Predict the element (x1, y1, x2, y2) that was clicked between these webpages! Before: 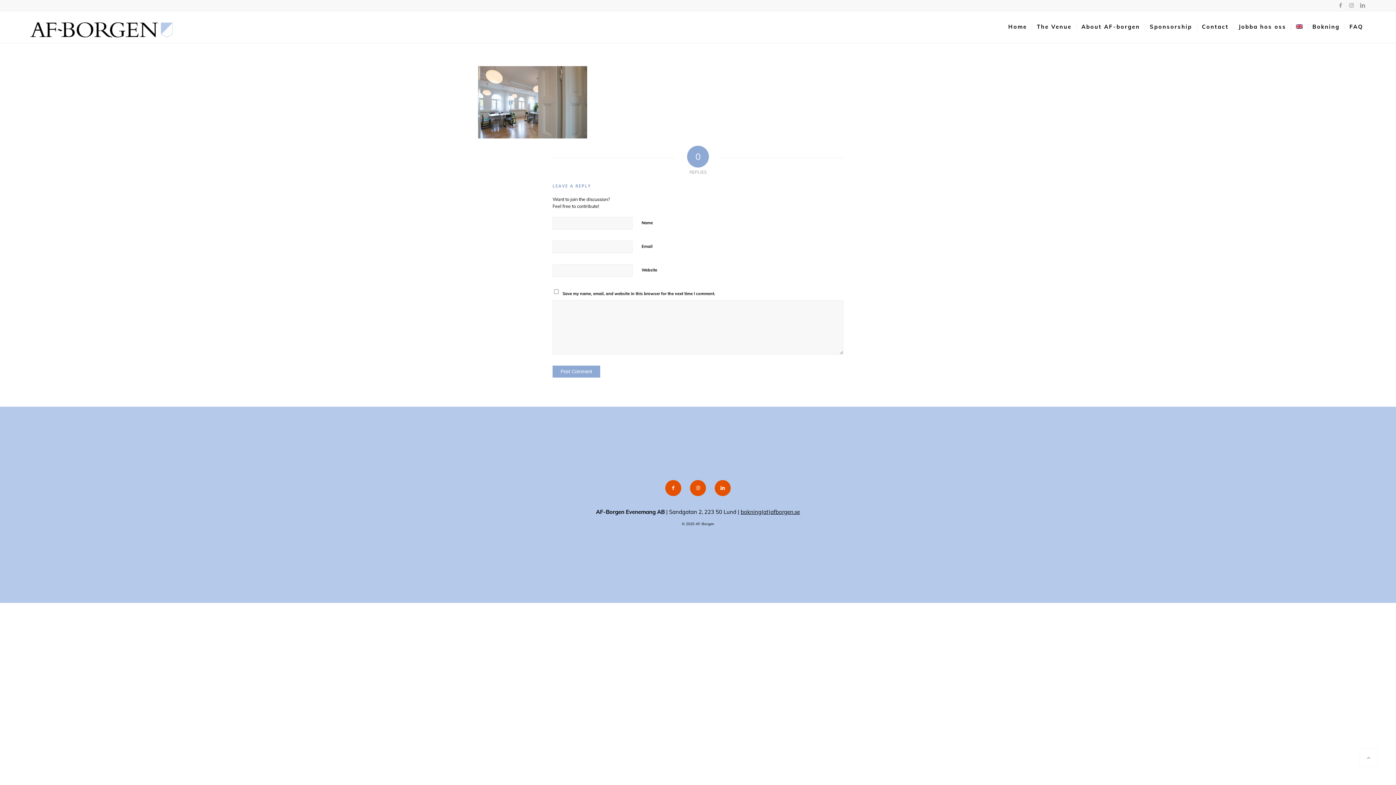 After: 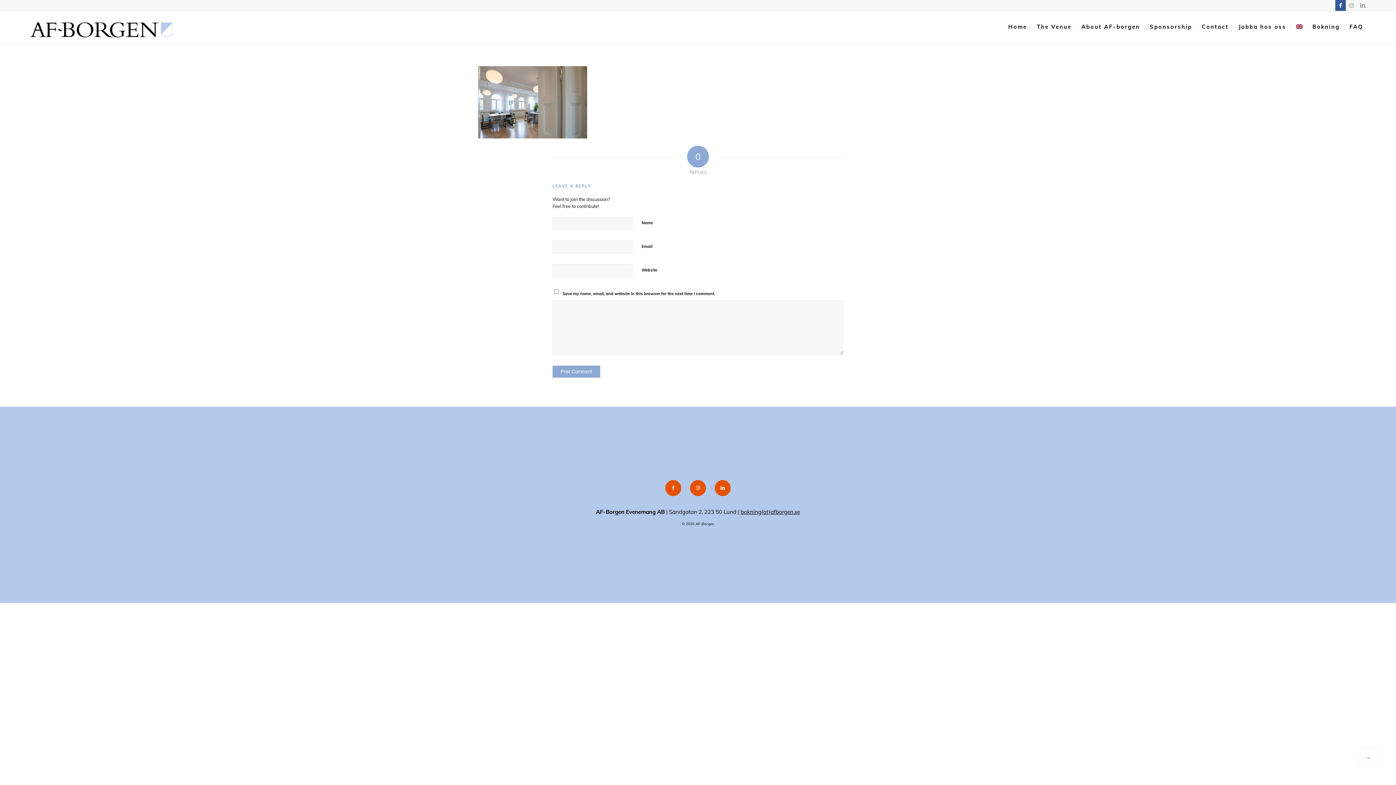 Action: label: Link to Facebook bbox: (1335, 0, 1346, 10)